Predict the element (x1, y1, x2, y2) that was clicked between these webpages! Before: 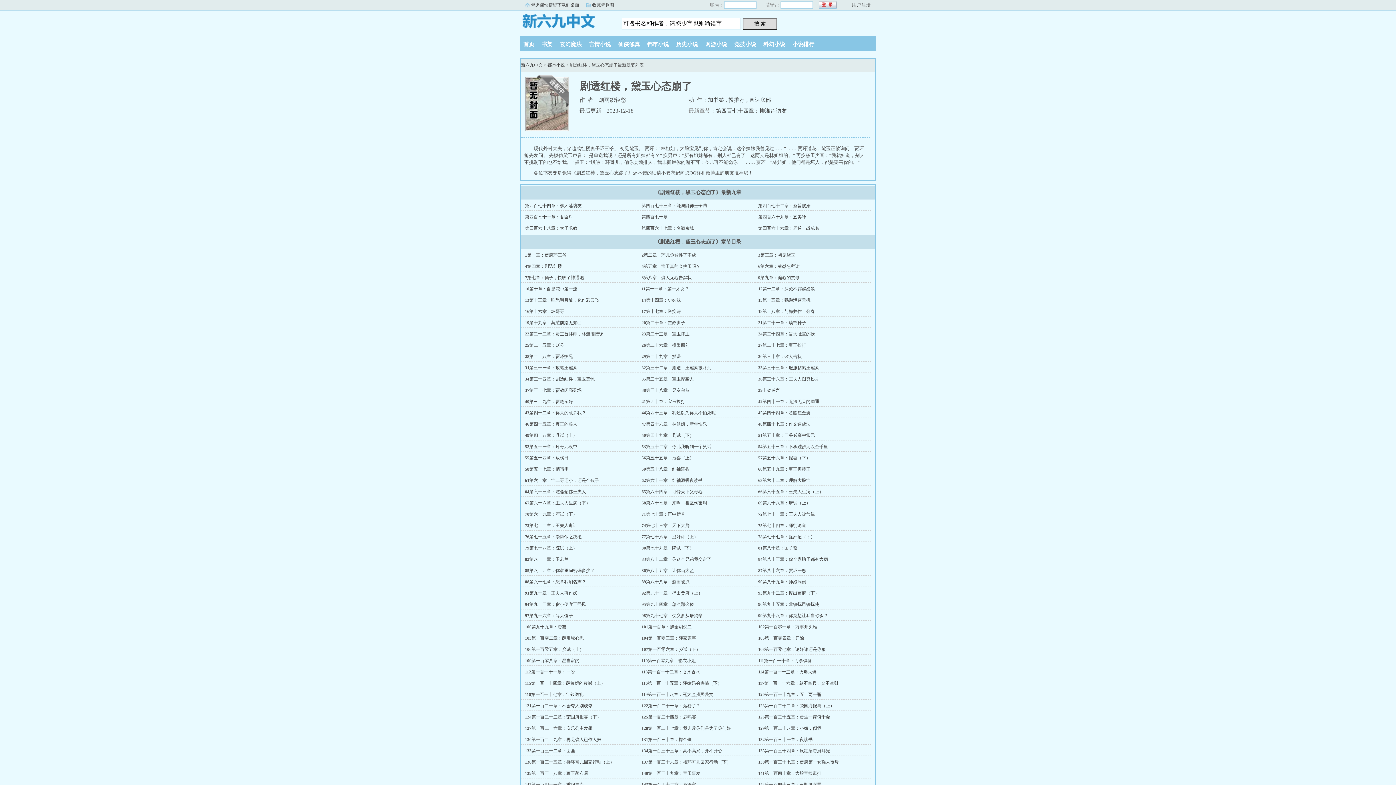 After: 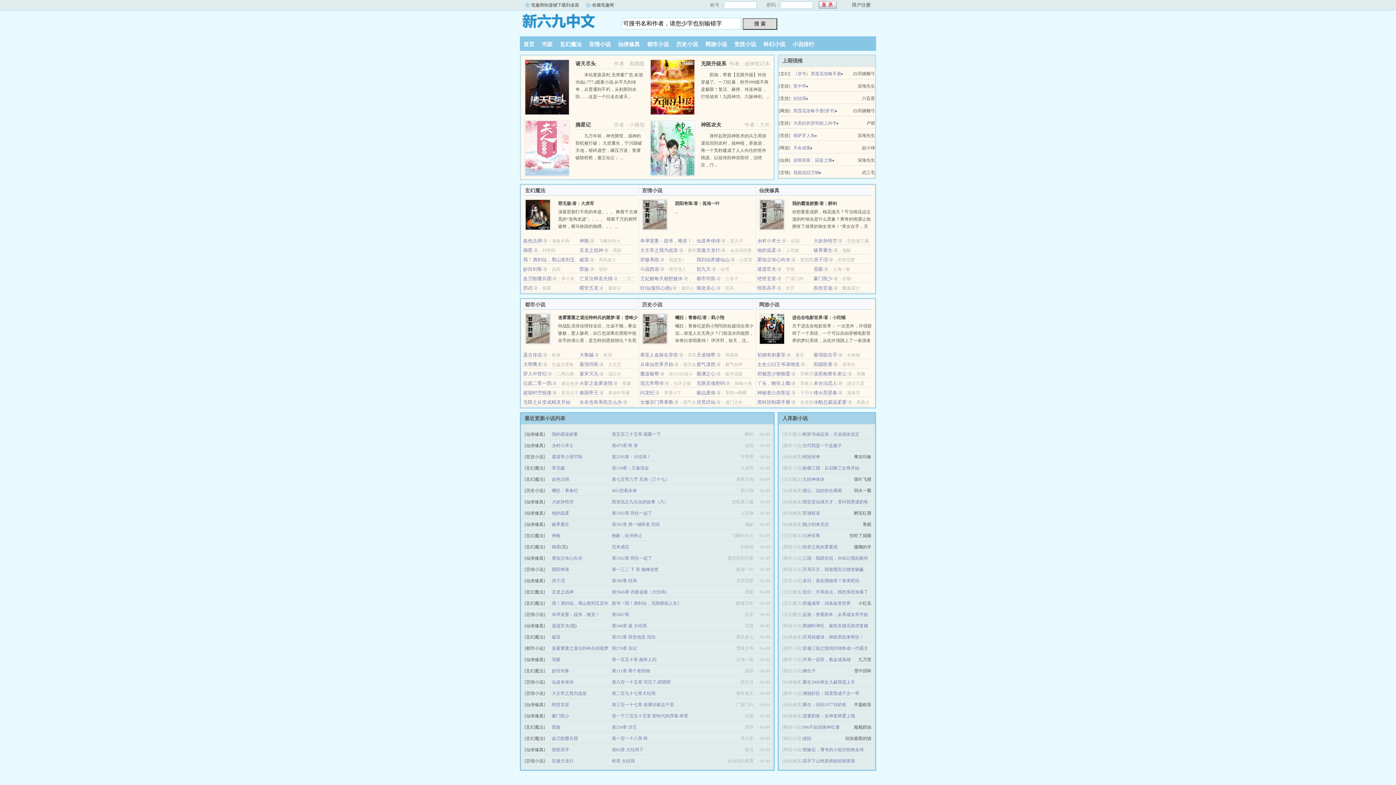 Action: label: 首页 bbox: (520, 41, 538, 47)